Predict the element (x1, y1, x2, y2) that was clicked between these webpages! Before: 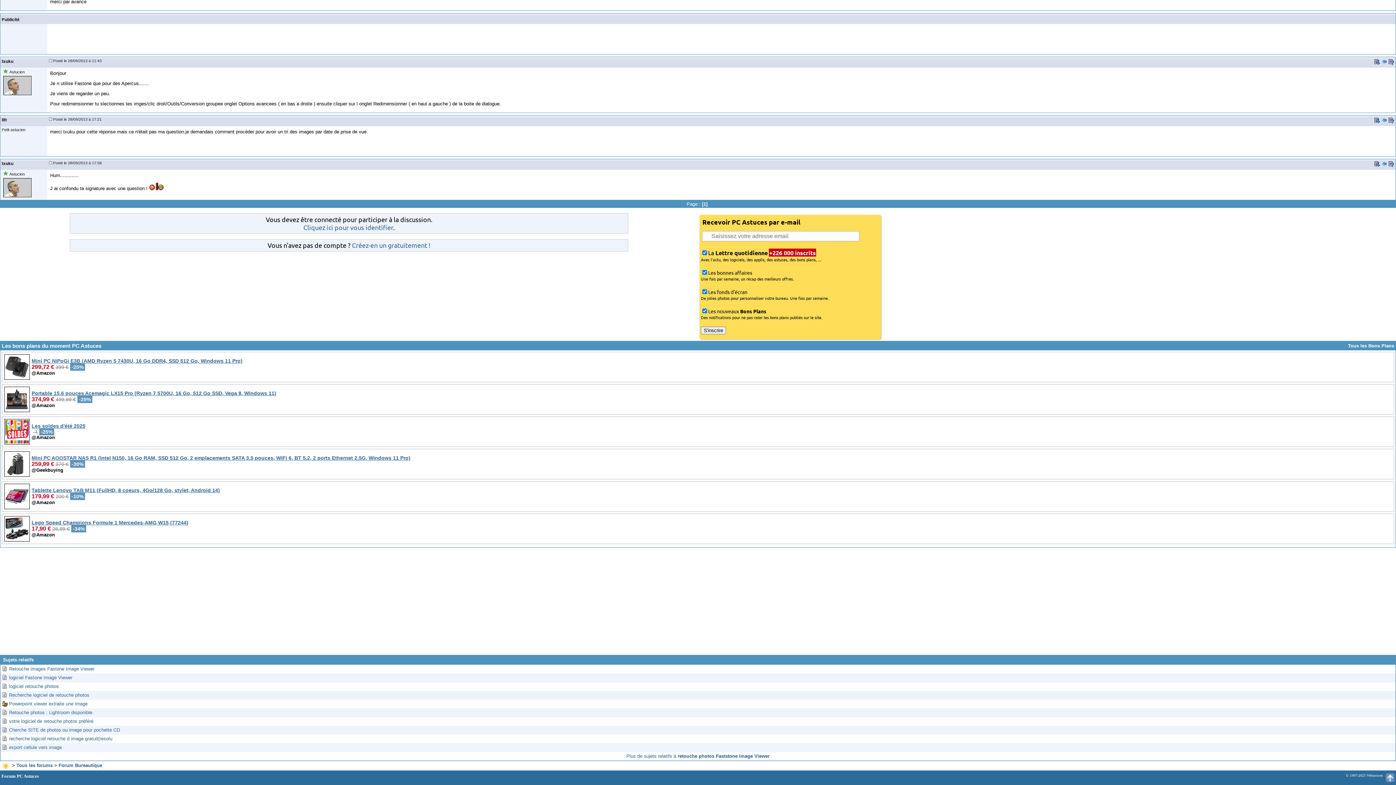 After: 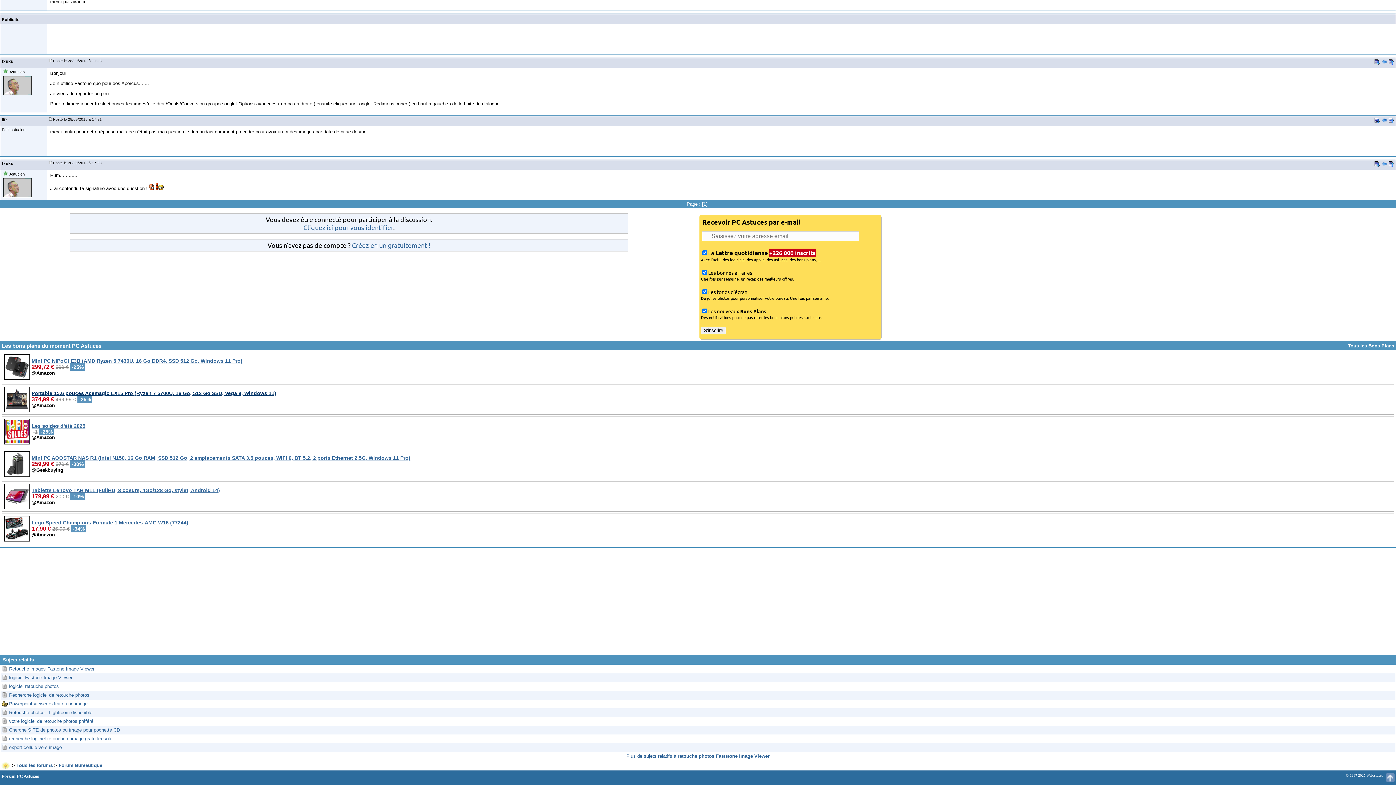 Action: bbox: (31, 390, 276, 396) label: Portable 15.6 pouces Acemagic LX15 Pro (Ryzen 7 5700U, 16 Go, 512 Go SSD, Vega 8, Windows 11)